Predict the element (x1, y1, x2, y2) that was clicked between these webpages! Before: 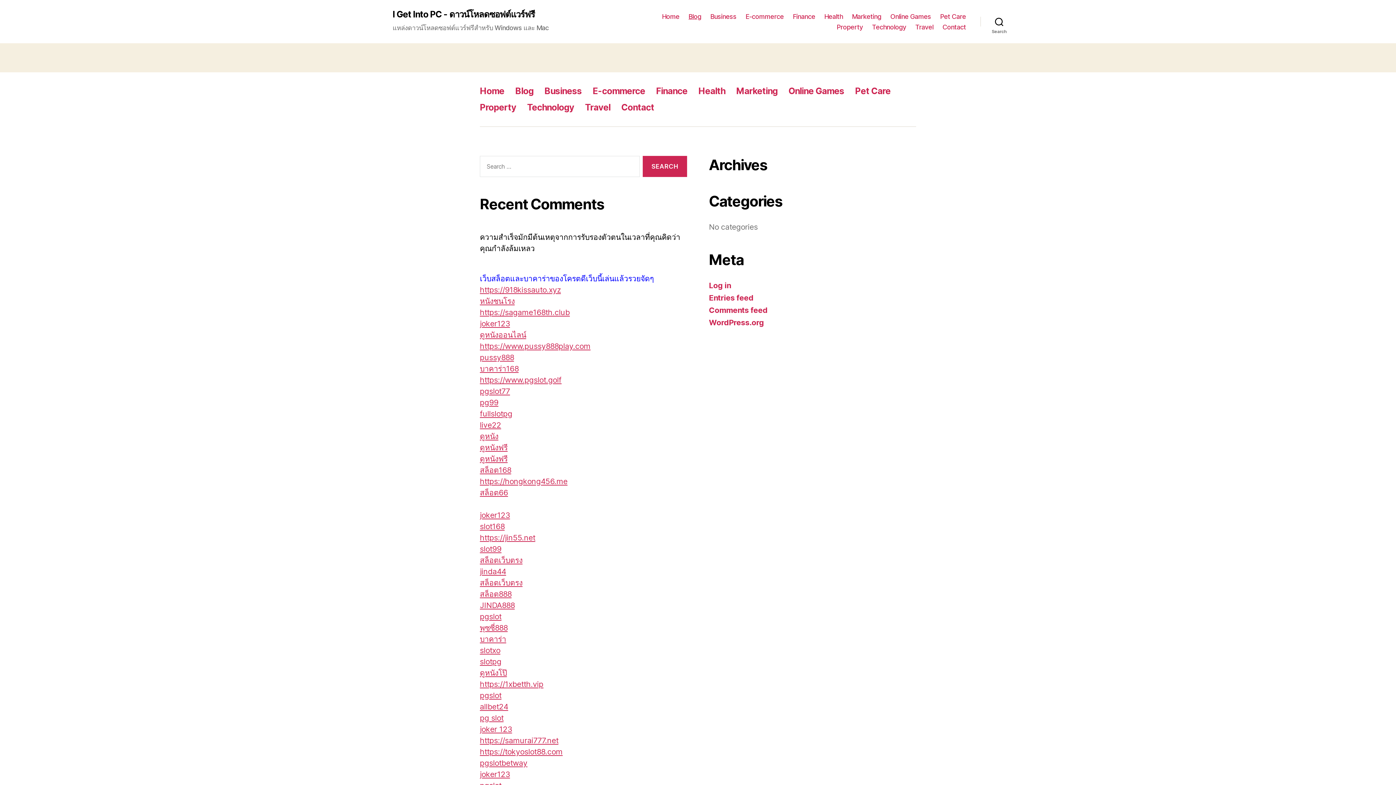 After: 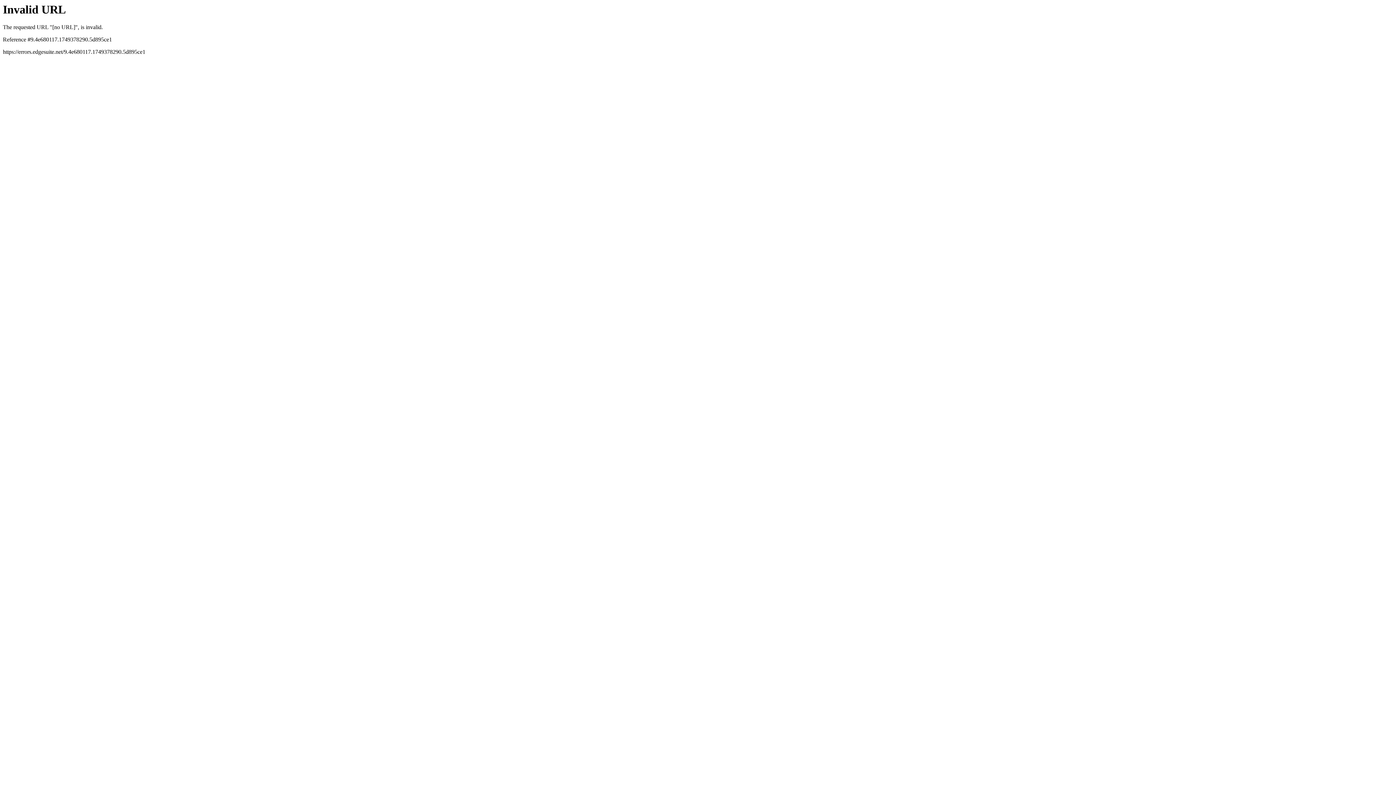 Action: bbox: (480, 556, 522, 565) label: สล็อตเว็บตรง